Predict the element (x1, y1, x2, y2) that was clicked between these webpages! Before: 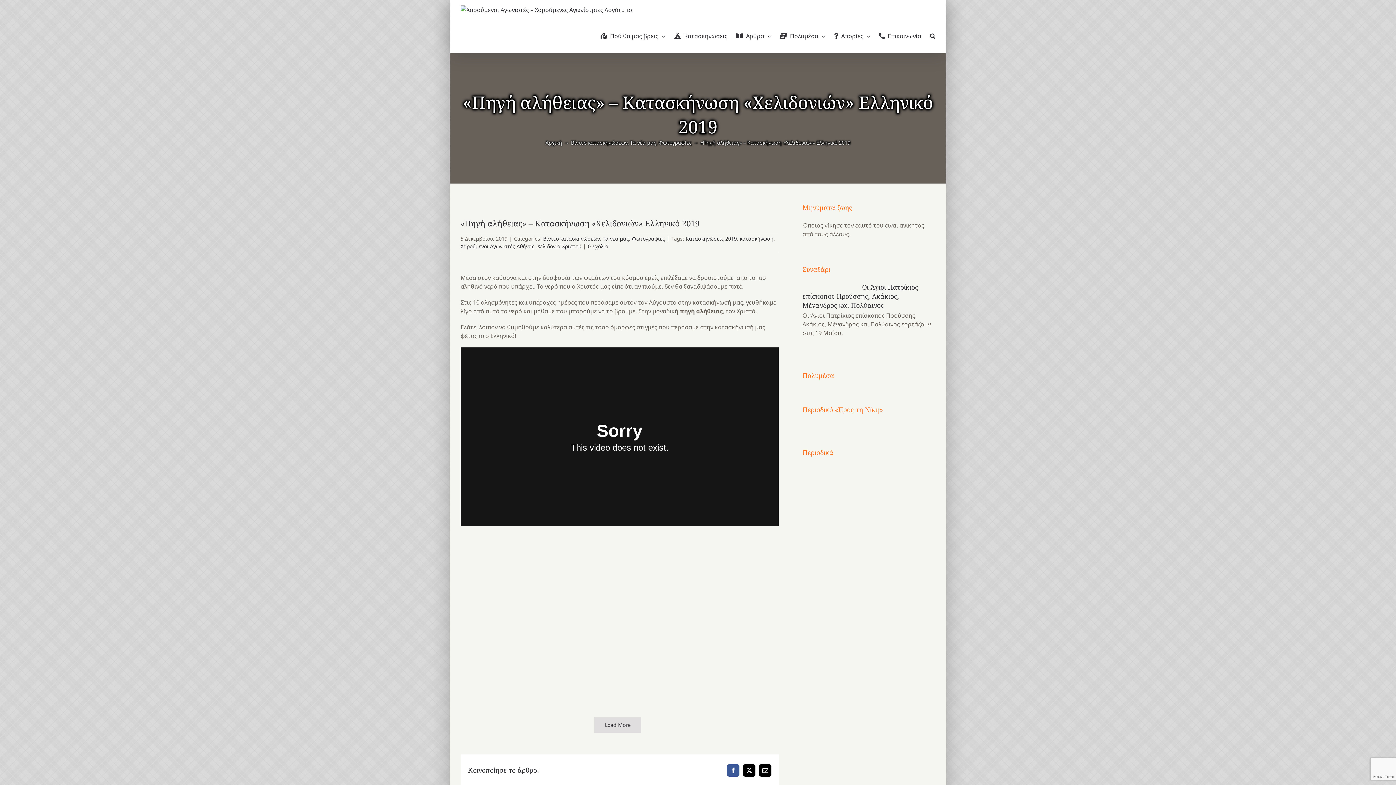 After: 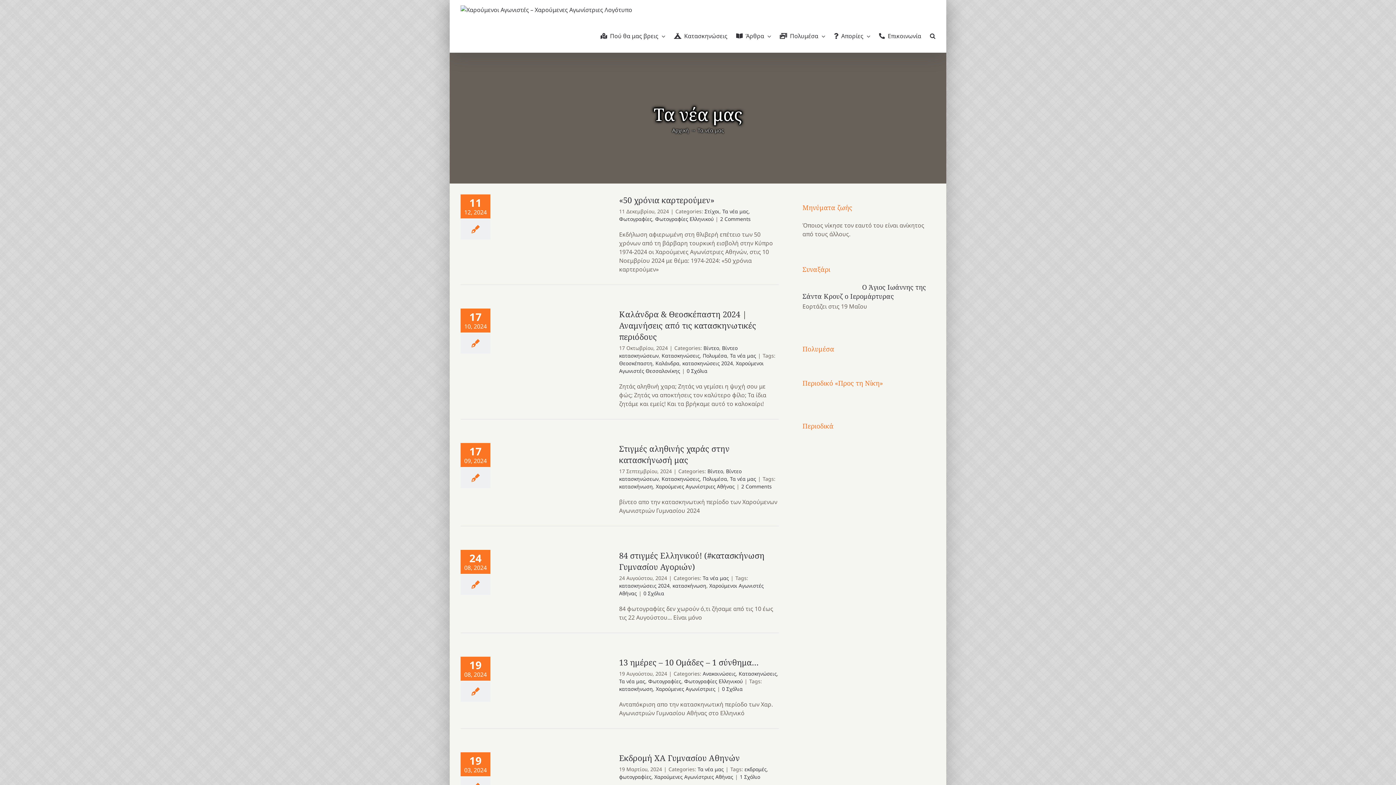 Action: bbox: (630, 139, 656, 146) label: Τα νέα μας